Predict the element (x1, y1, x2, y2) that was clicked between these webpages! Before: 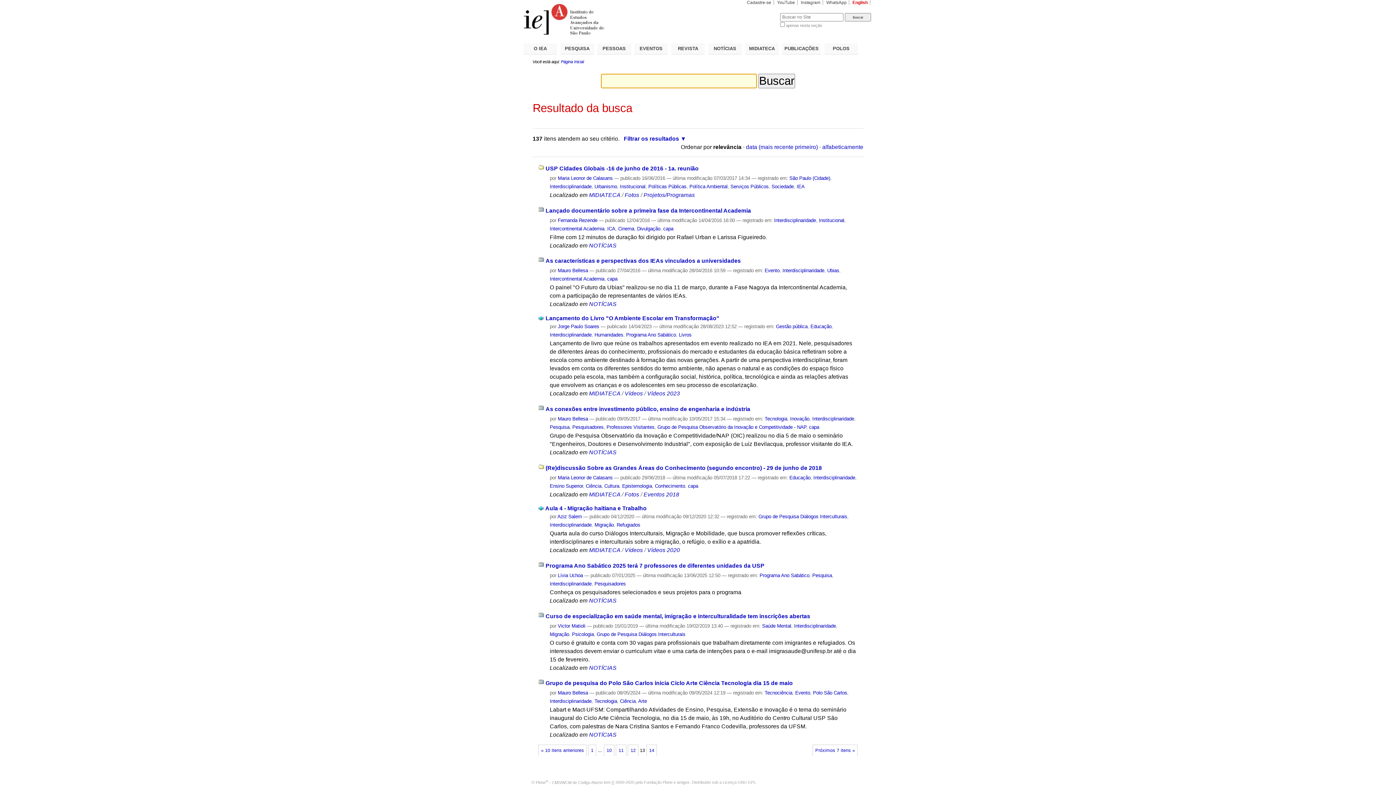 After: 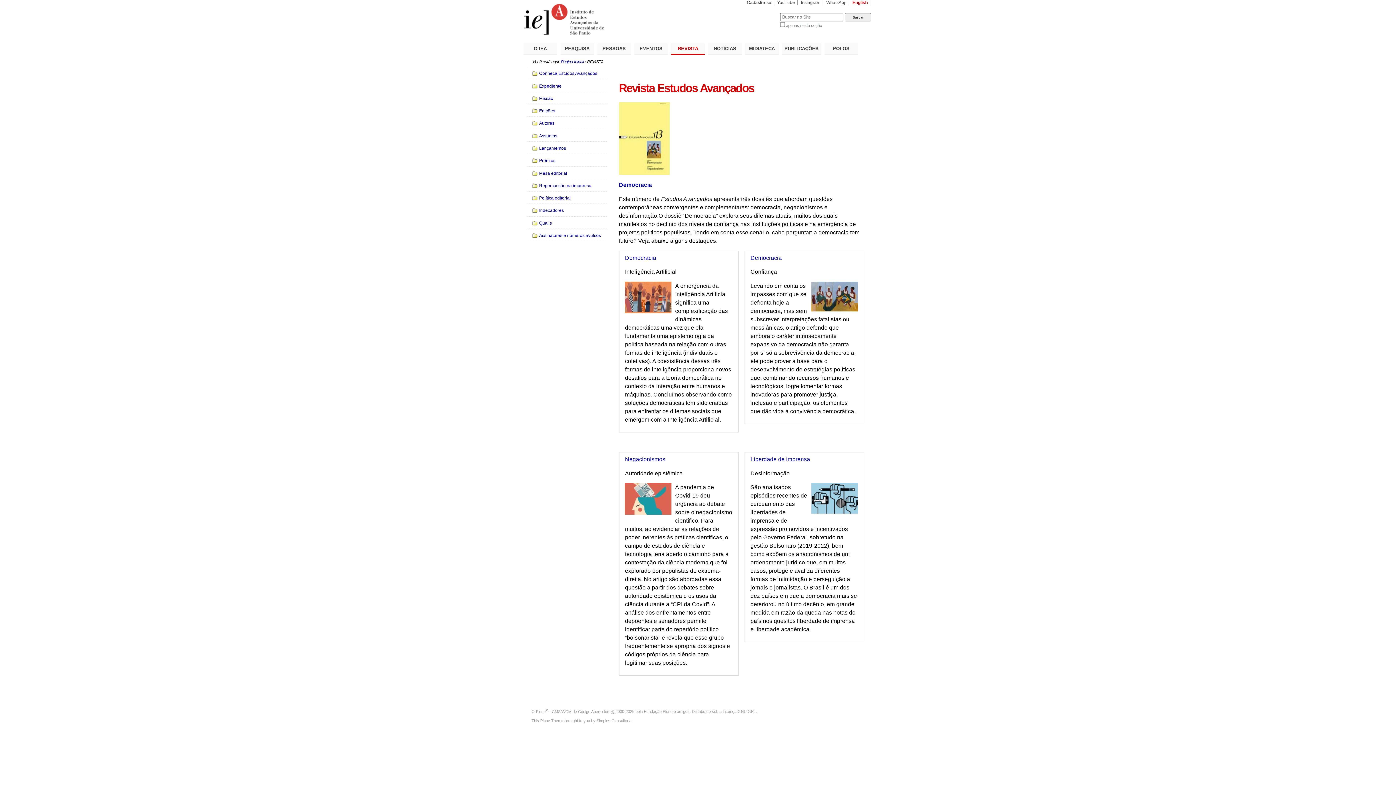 Action: label: REVISTA bbox: (671, 43, 705, 54)